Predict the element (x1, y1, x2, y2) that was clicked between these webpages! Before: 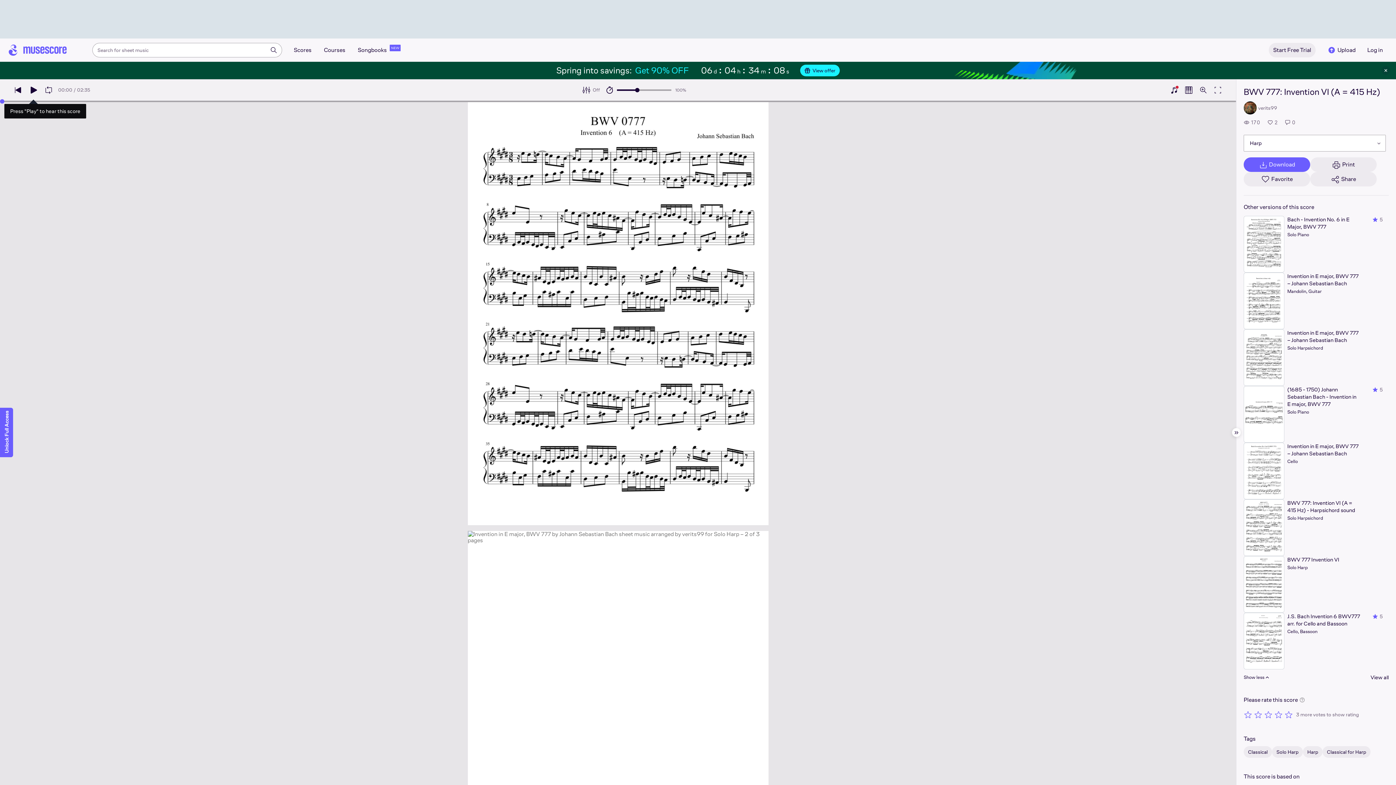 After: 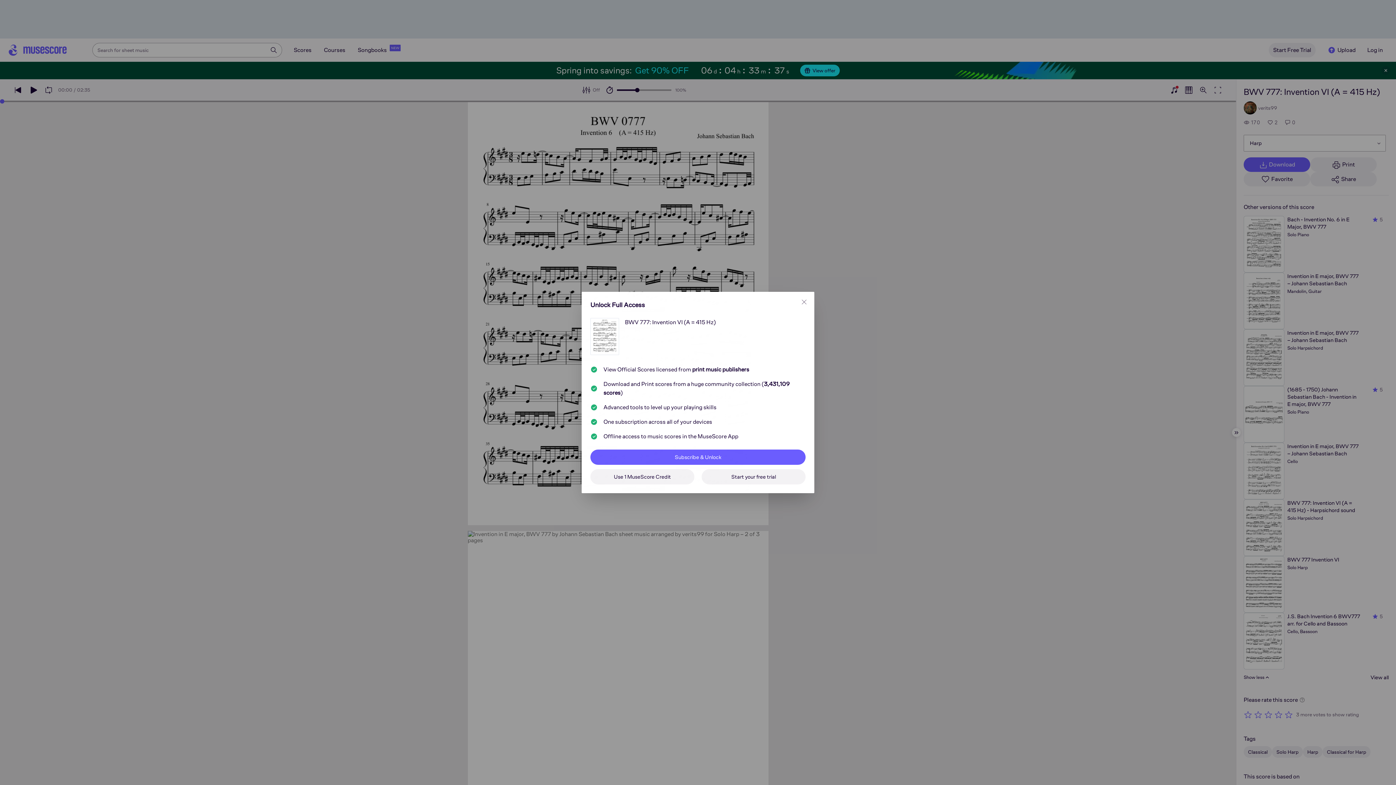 Action: label: Unlock Full Access bbox: (0, 407, 13, 457)